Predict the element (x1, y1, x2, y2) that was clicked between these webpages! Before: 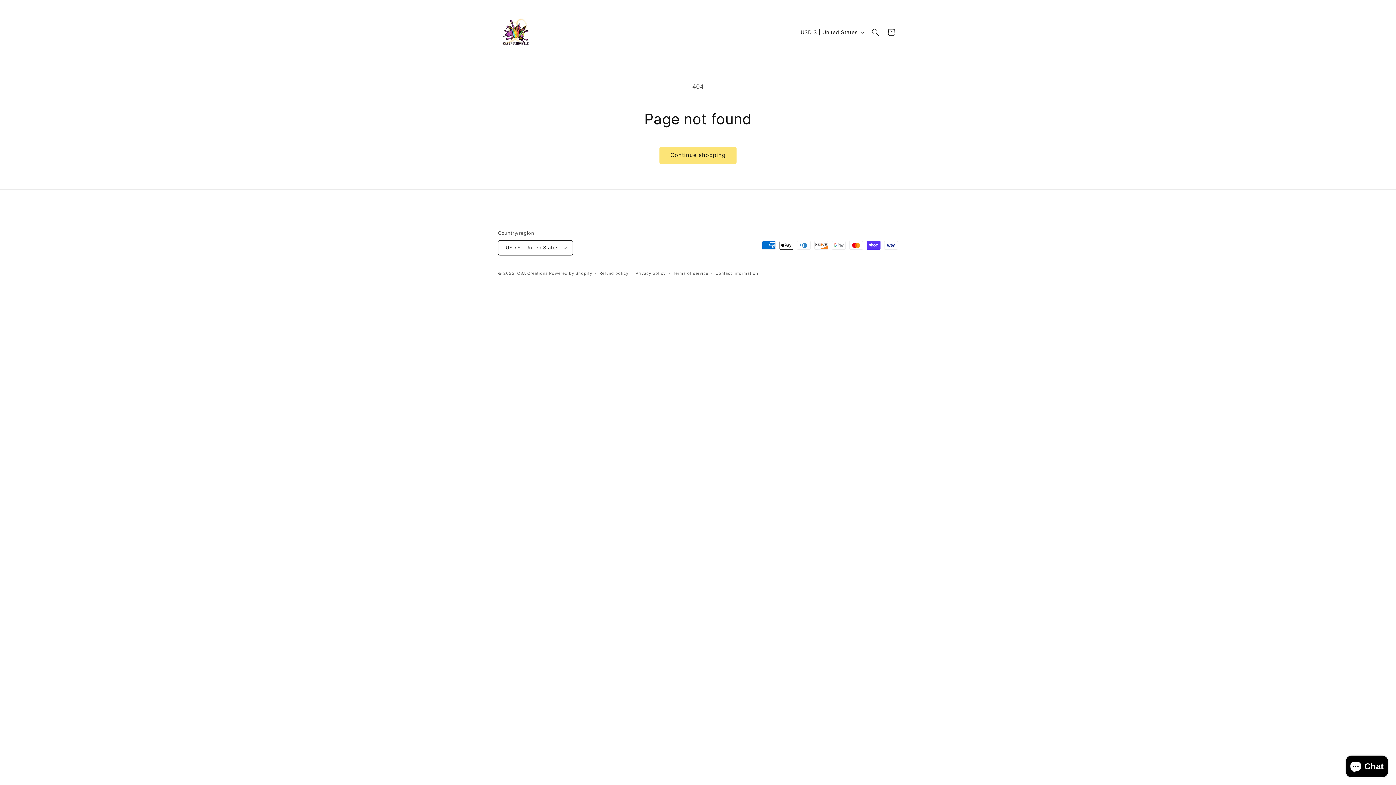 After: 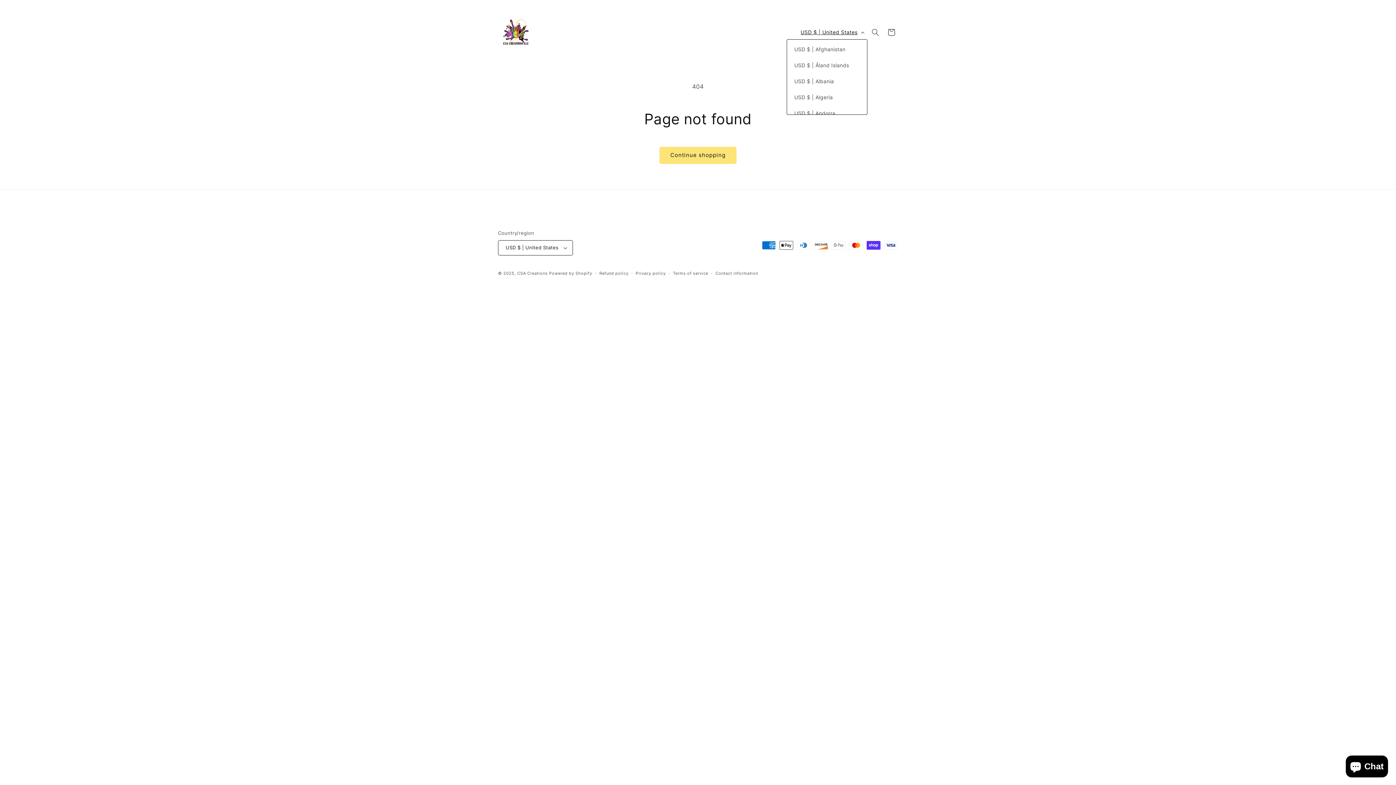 Action: label: USD $ | United States bbox: (796, 25, 867, 39)